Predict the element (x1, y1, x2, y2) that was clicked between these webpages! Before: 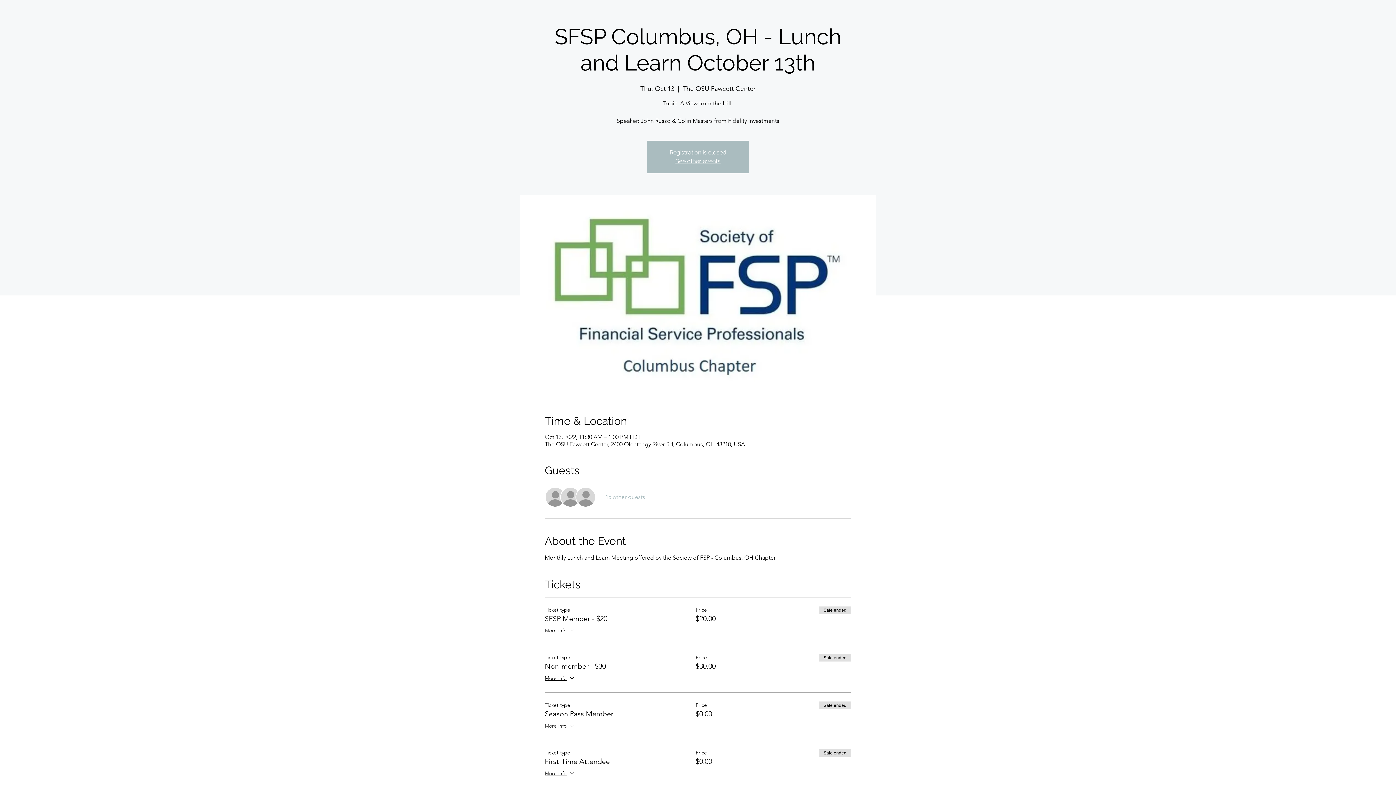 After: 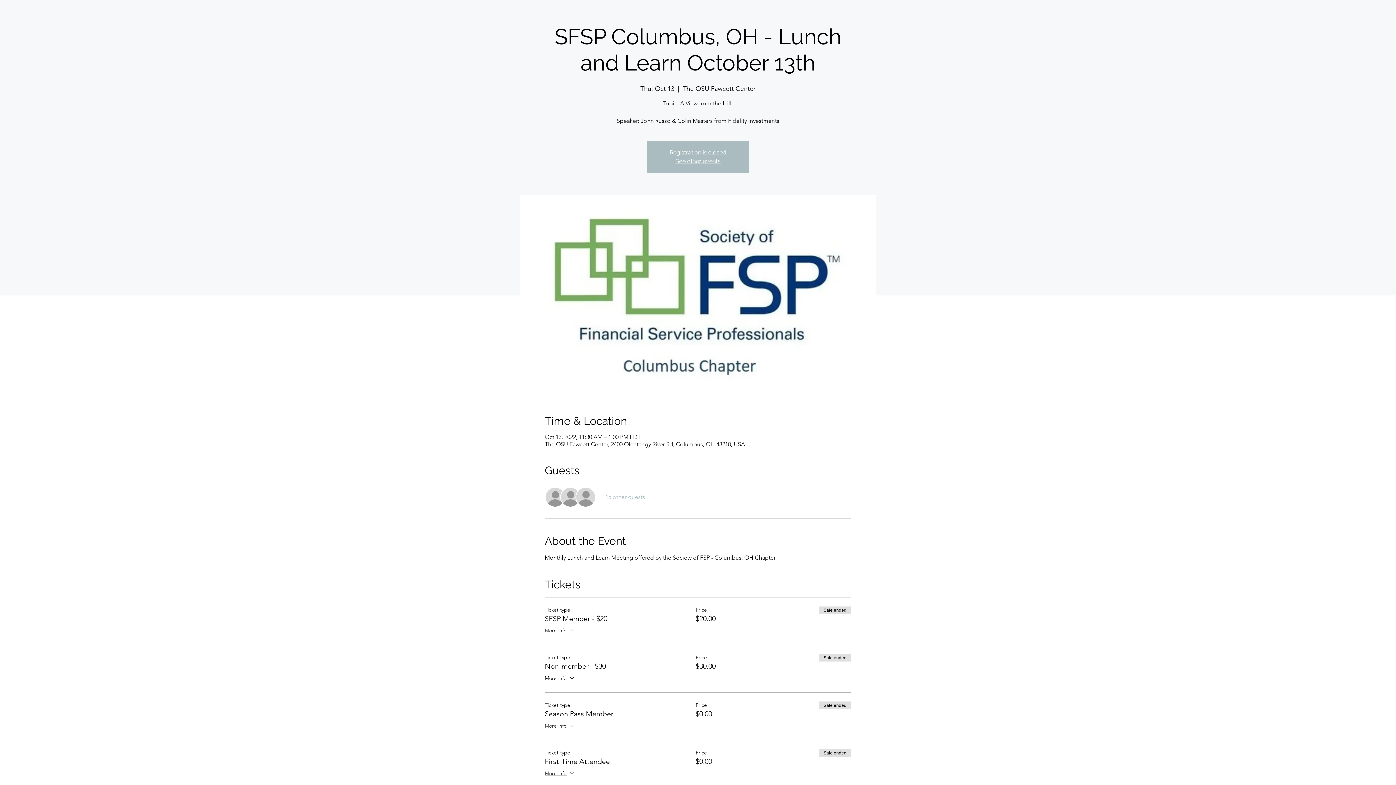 Action: bbox: (544, 674, 575, 684) label: More info